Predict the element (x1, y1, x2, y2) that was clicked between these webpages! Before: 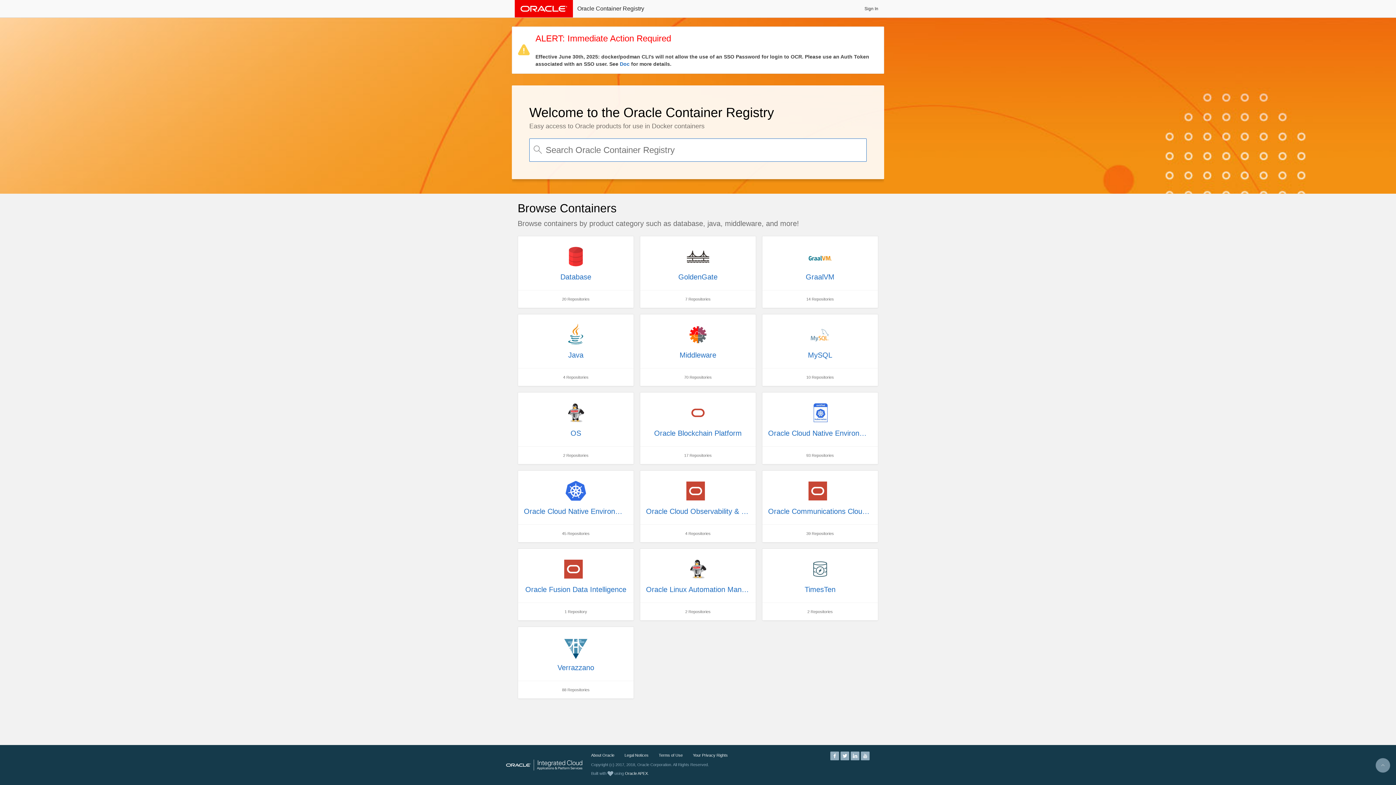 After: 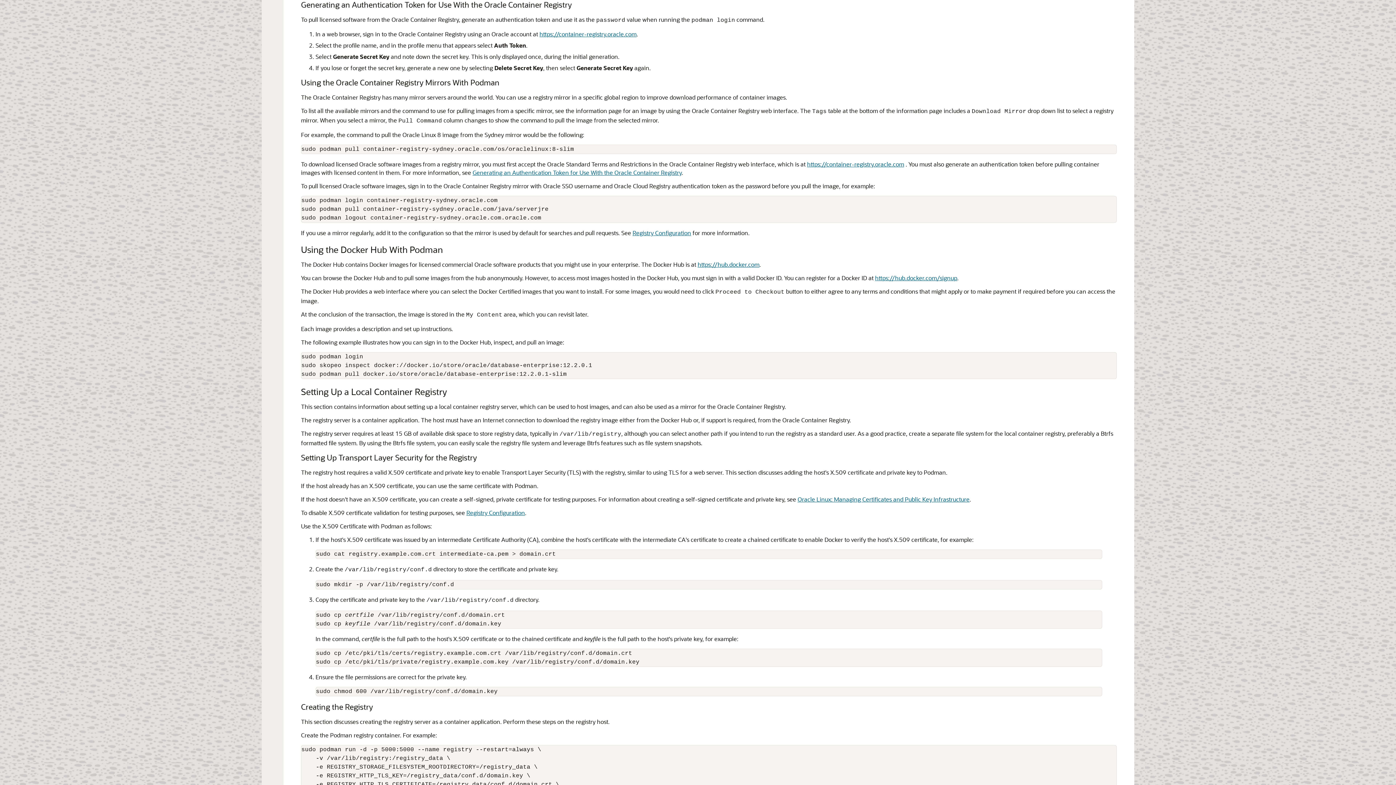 Action: label: Doc bbox: (620, 61, 629, 66)